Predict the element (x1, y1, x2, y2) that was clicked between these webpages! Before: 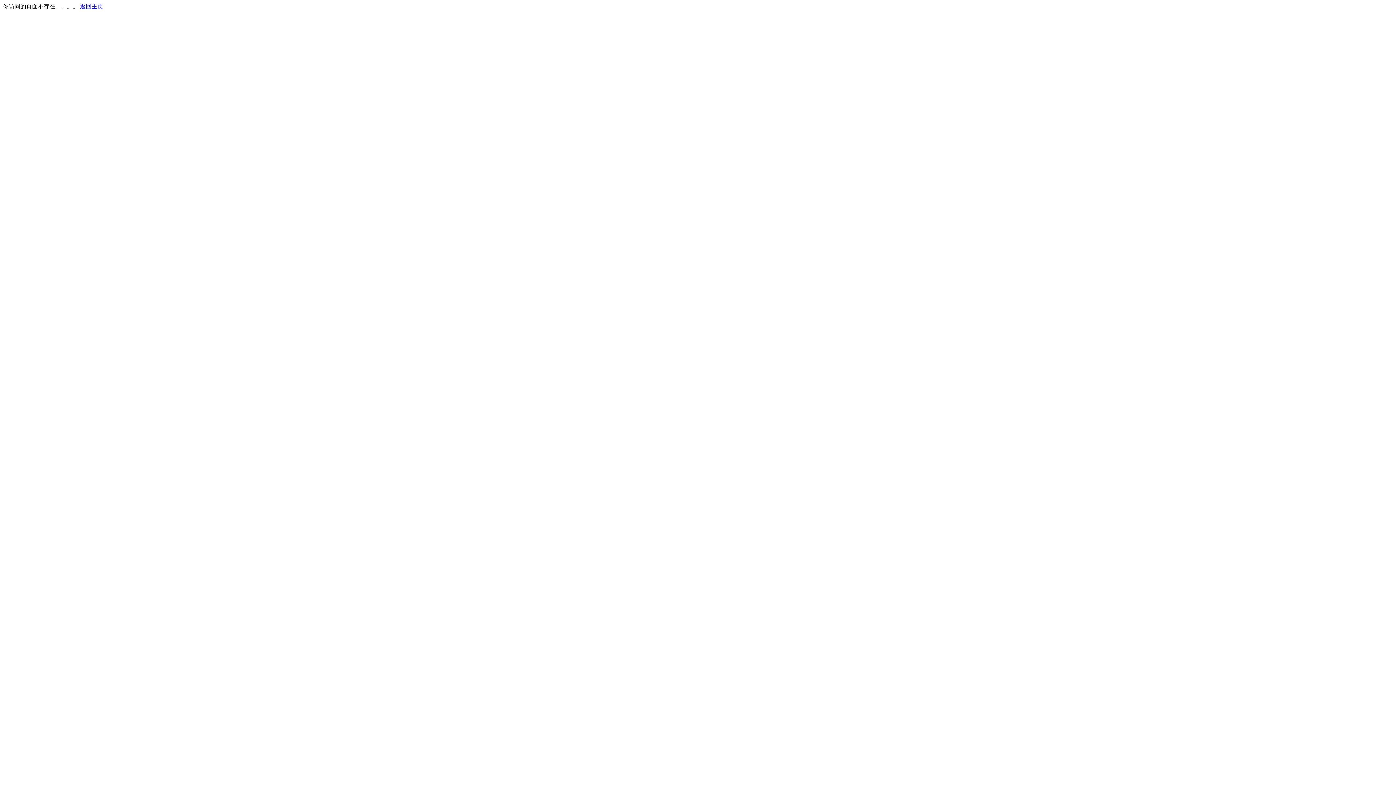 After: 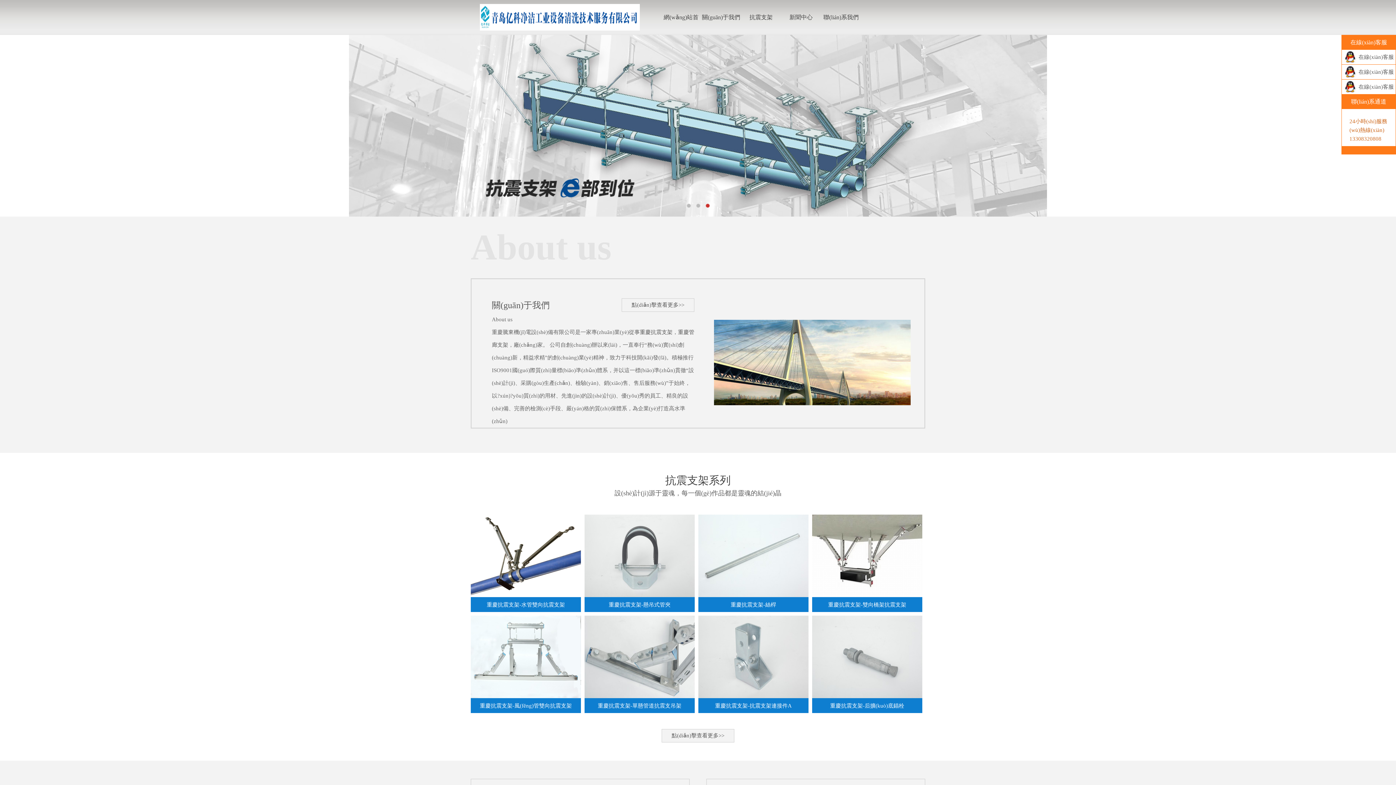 Action: bbox: (80, 3, 103, 9) label: 返回主页